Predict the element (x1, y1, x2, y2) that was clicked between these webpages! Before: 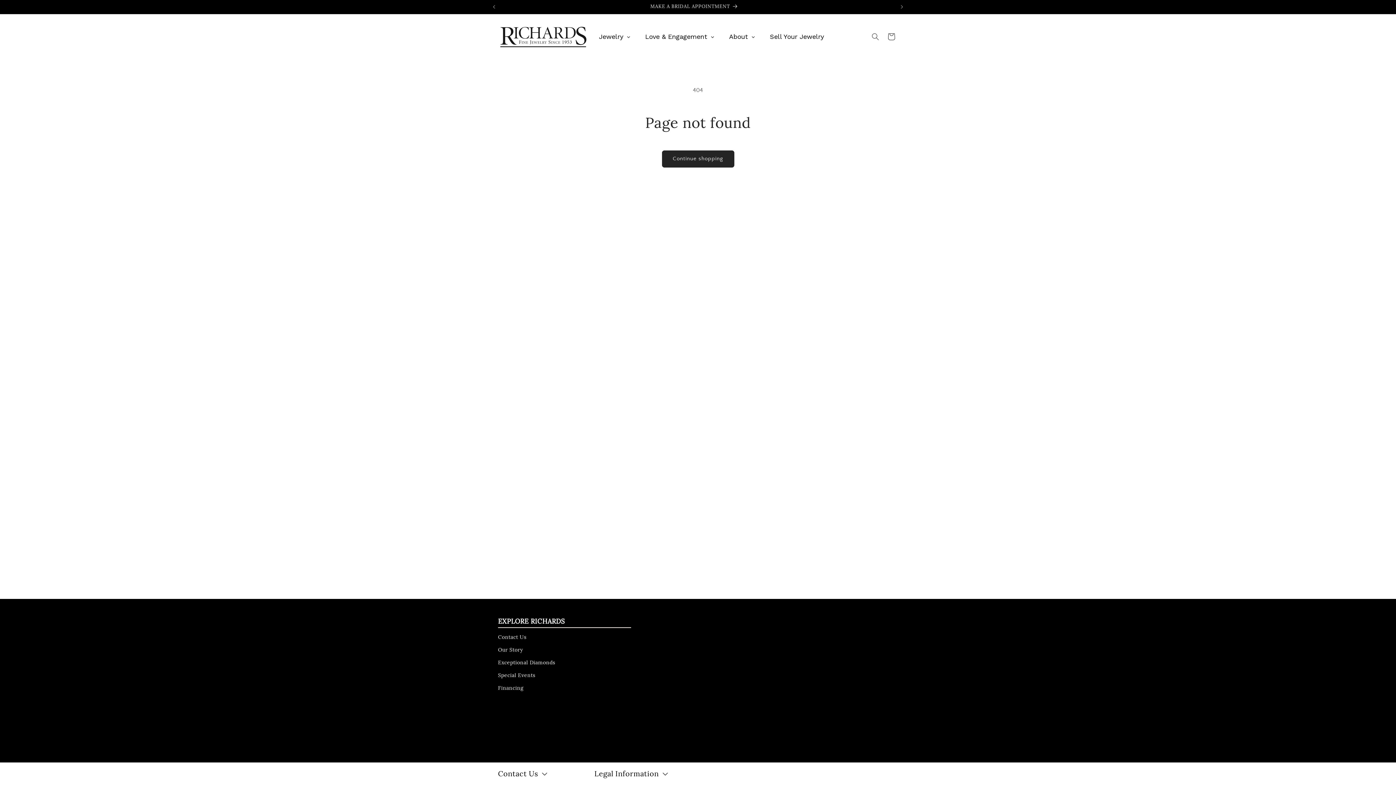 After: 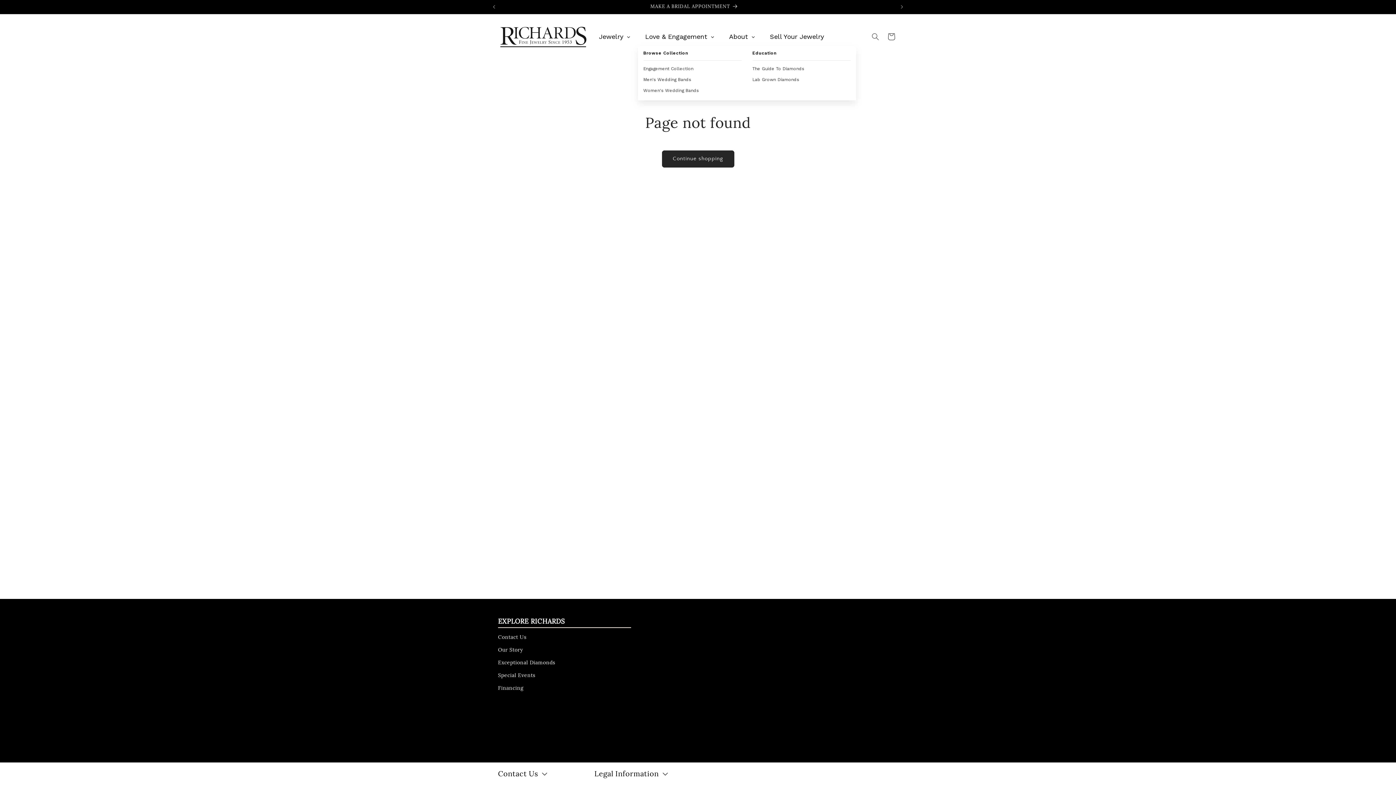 Action: label: Love & Engagement bbox: (638, 27, 721, 45)